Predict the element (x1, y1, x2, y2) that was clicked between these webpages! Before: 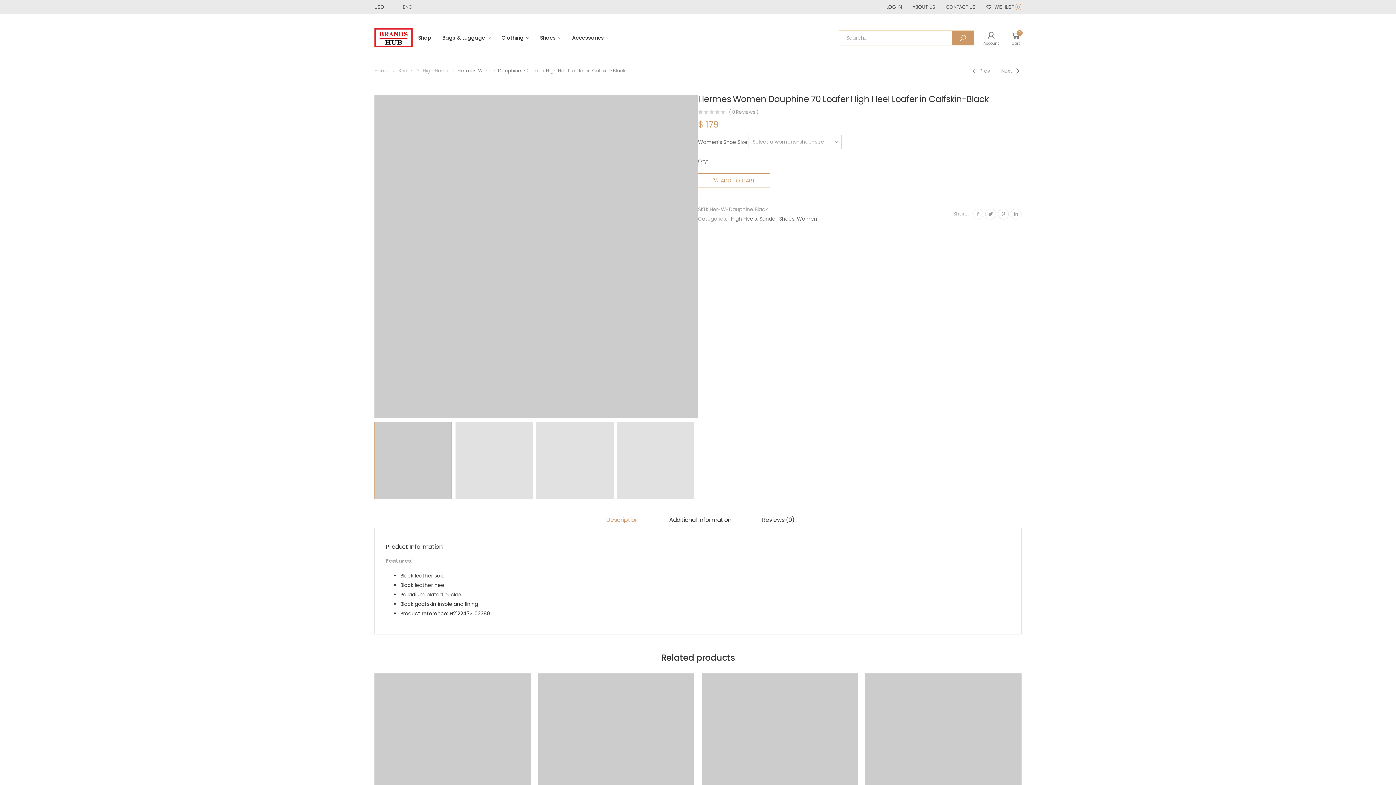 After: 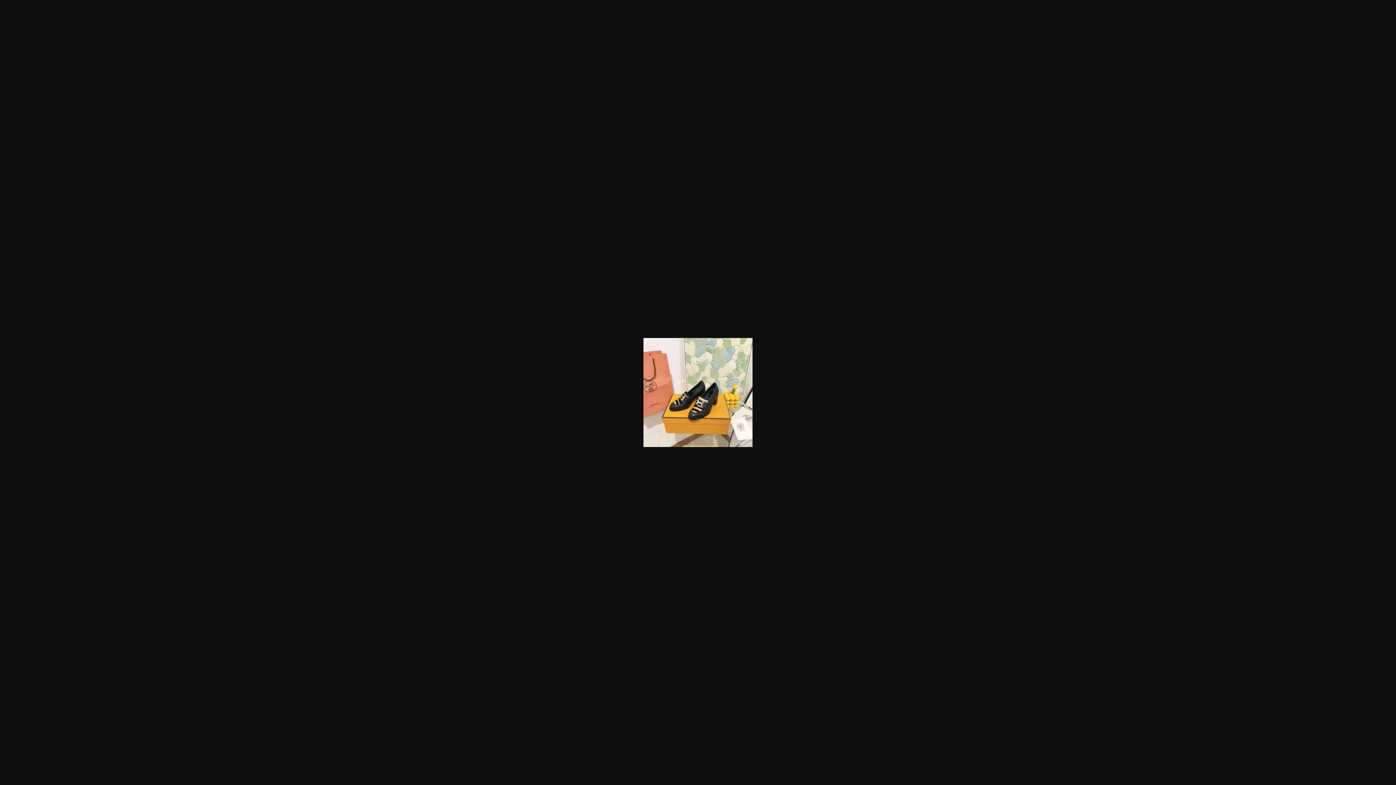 Action: bbox: (617, 422, 694, 499)